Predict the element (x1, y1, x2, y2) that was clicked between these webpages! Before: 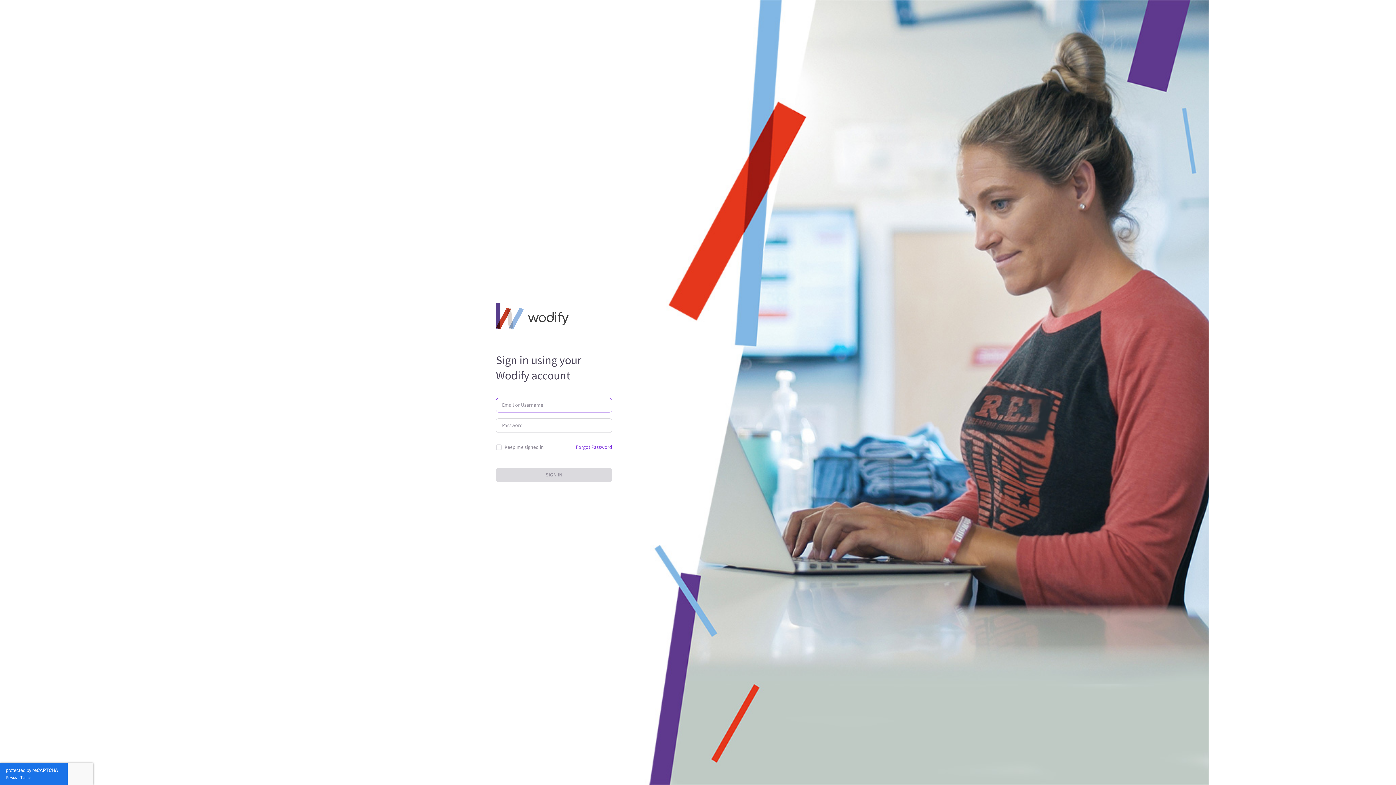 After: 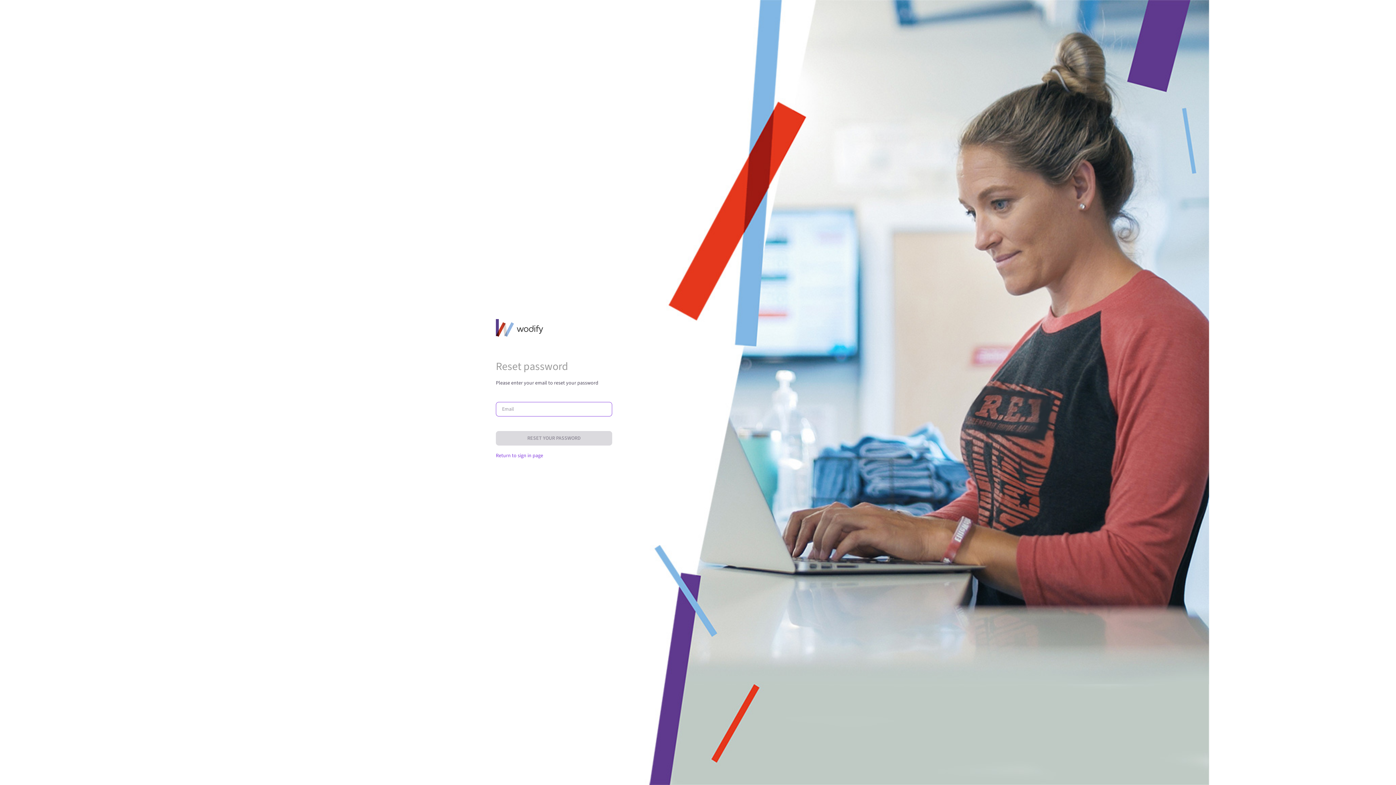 Action: label: Forgot Password bbox: (576, 441, 612, 453)